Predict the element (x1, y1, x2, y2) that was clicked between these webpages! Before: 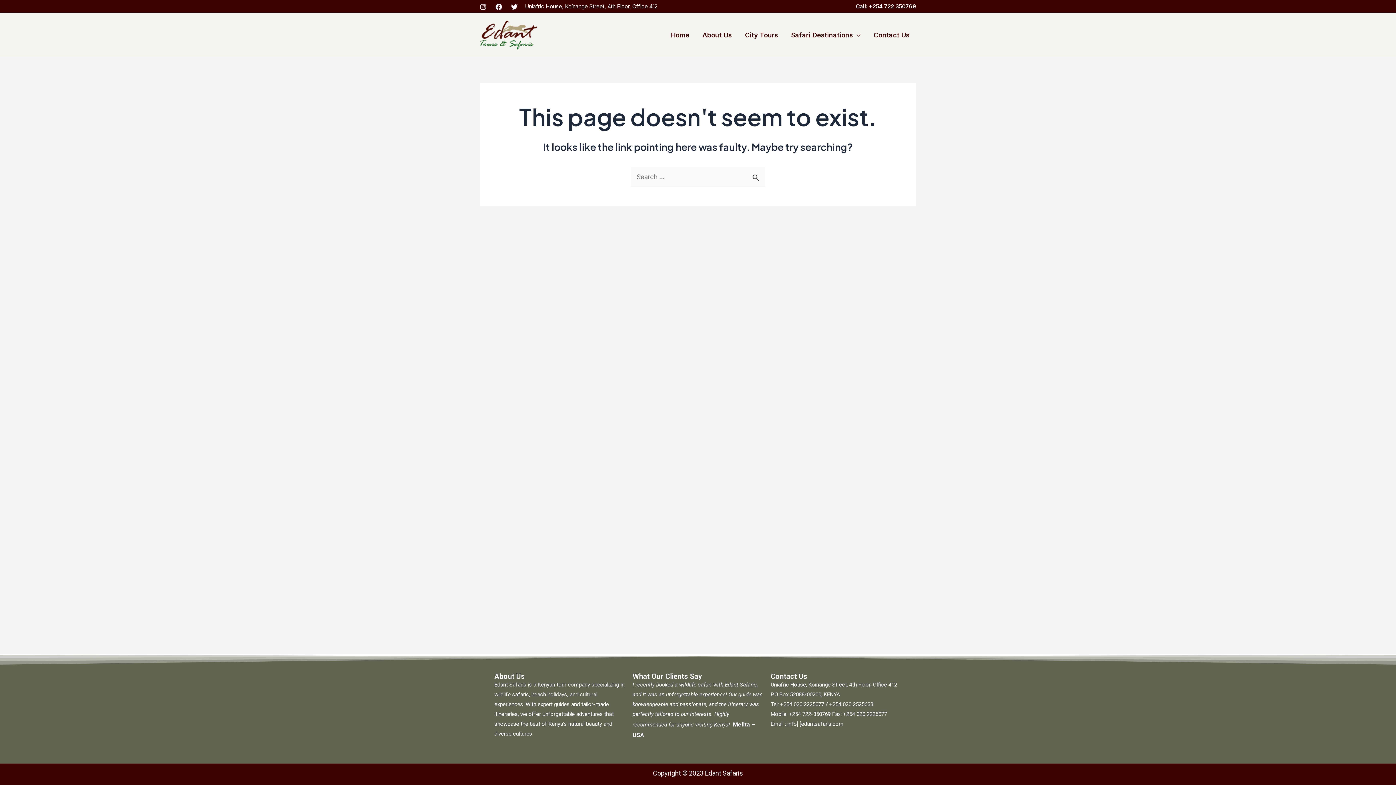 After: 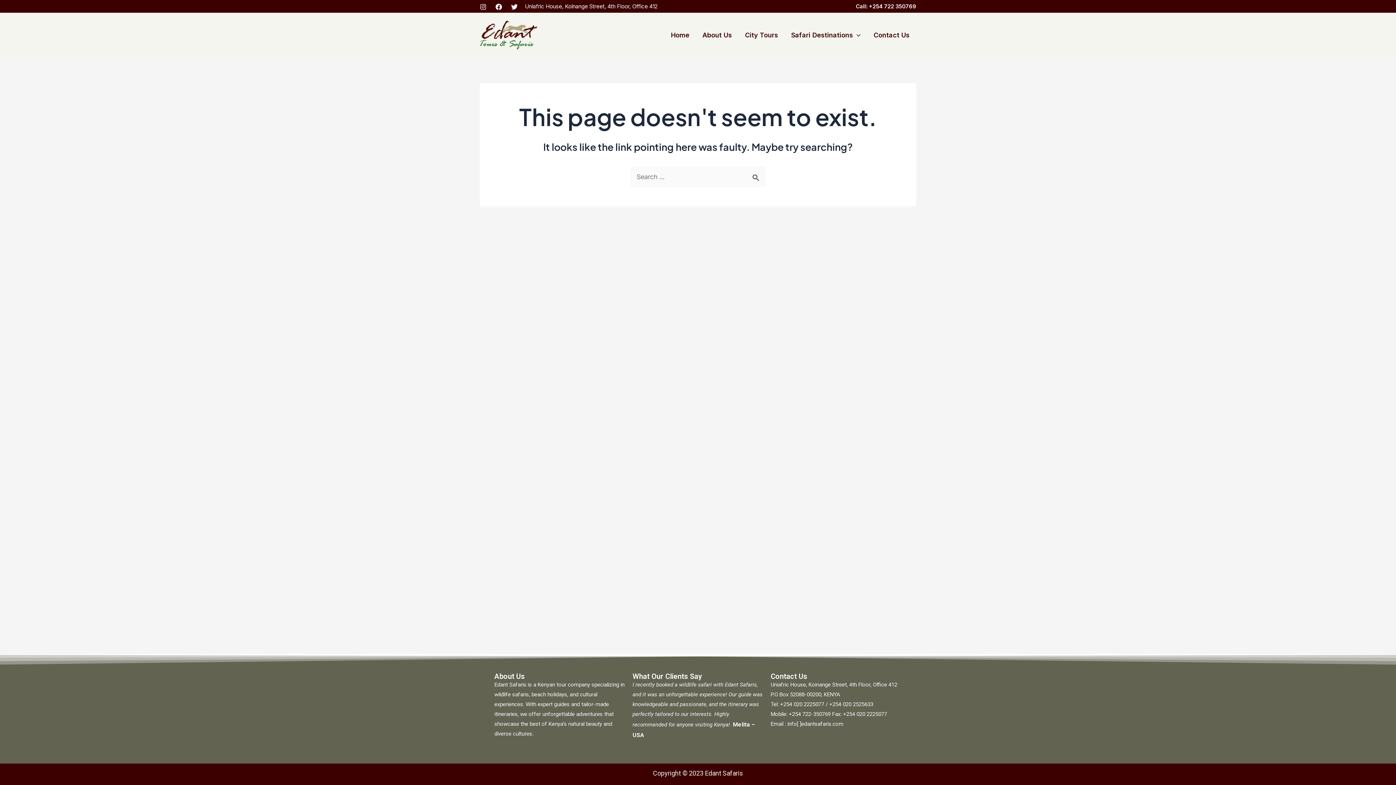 Action: bbox: (495, 3, 502, 10) label: Facebook